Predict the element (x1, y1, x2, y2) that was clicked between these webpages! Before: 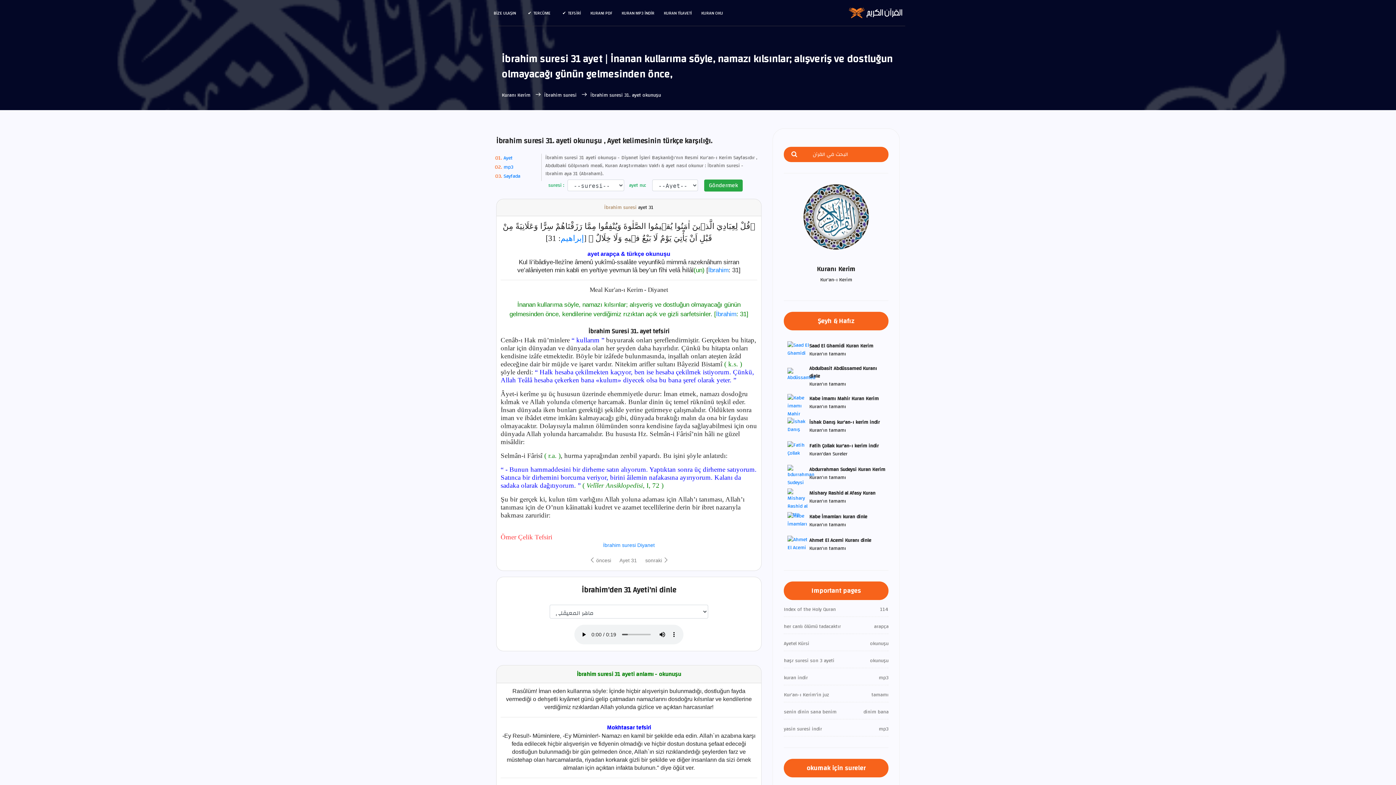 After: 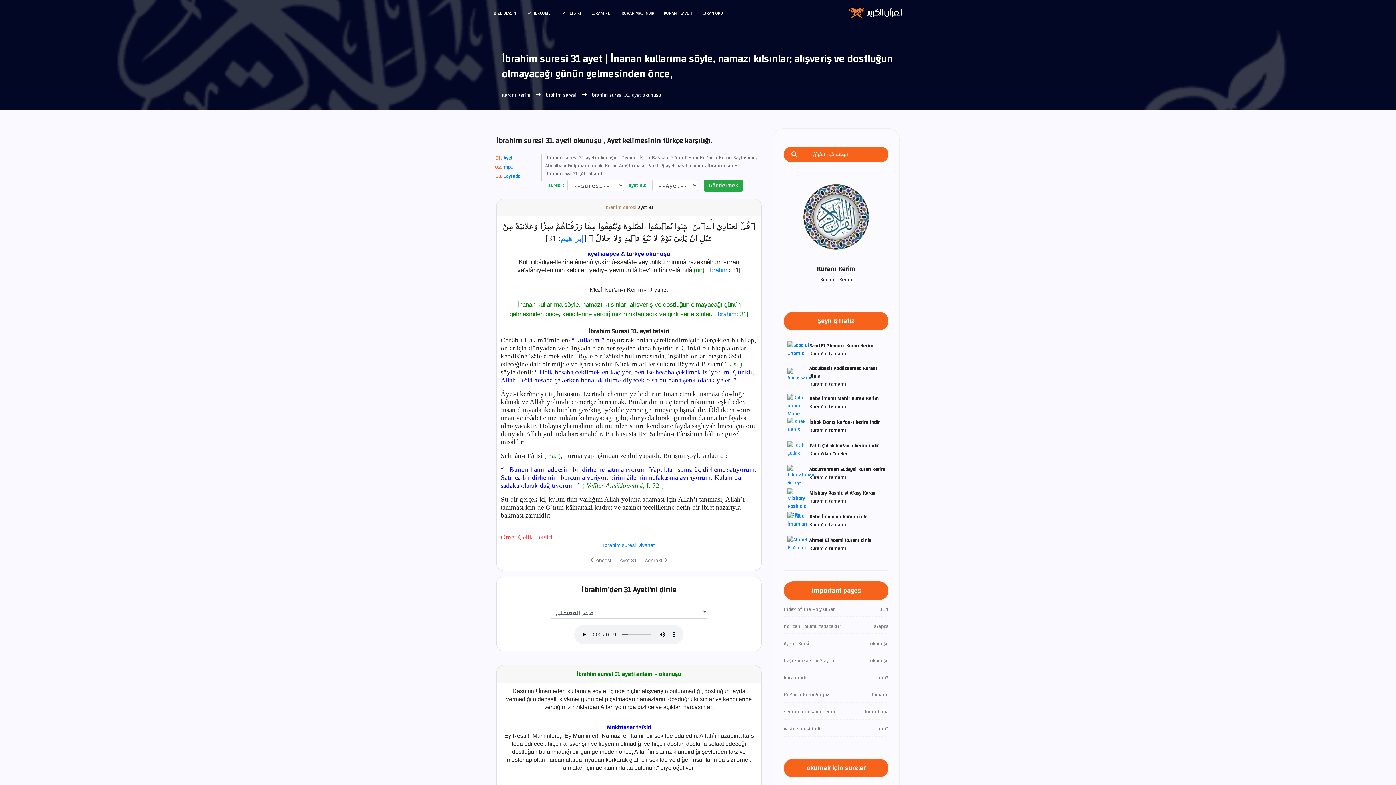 Action: label: İbrahim'den 31 Ayeti'ni dinle bbox: (581, 583, 676, 597)